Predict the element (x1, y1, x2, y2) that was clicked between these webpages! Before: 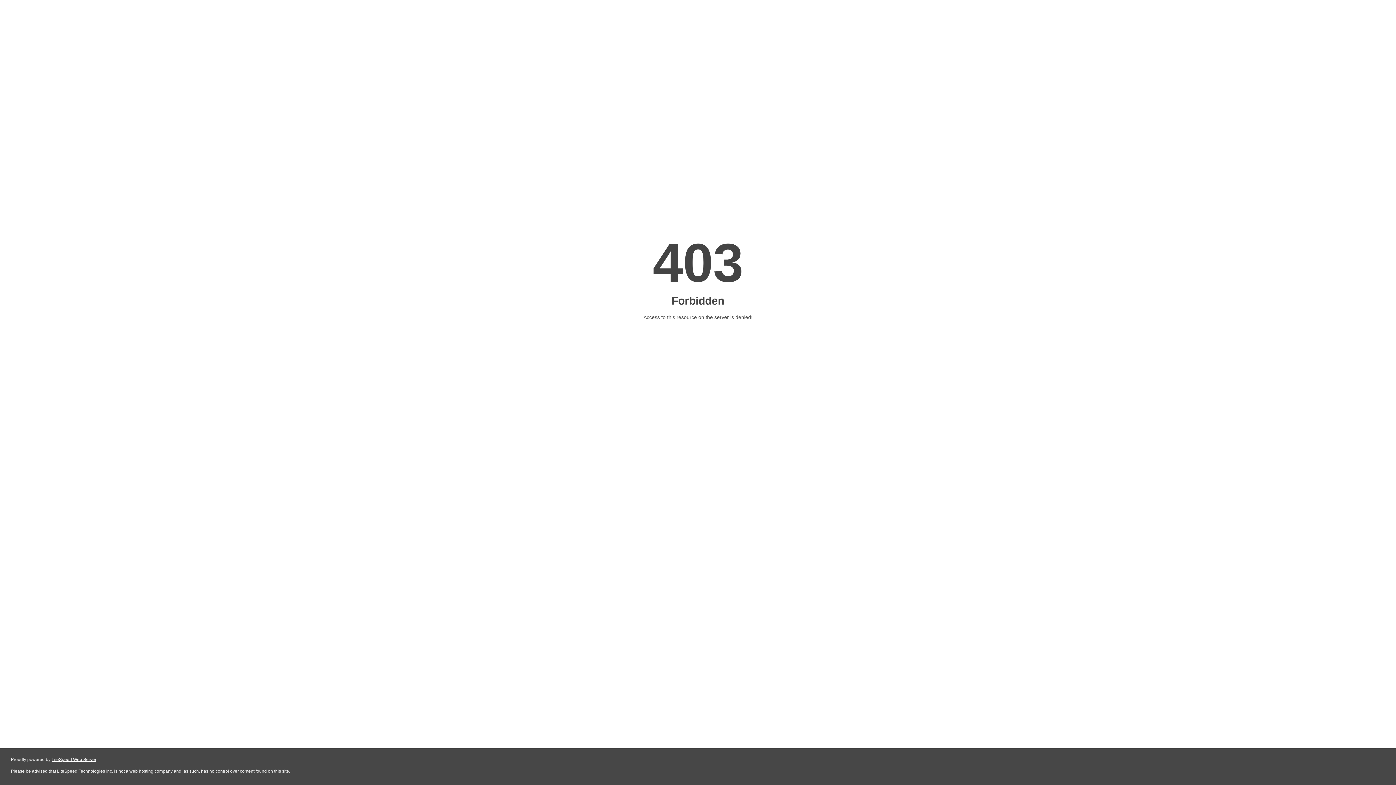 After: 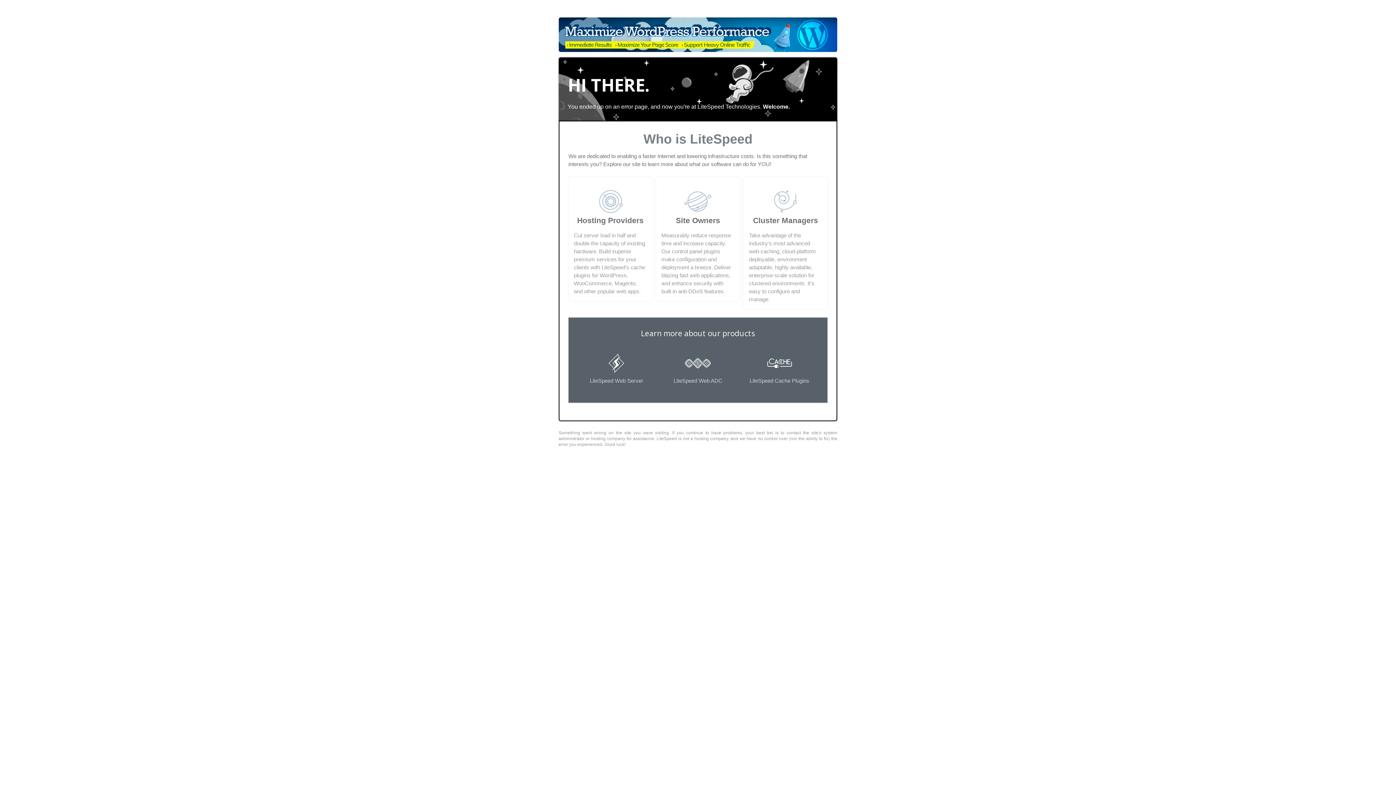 Action: bbox: (51, 757, 96, 762) label: LiteSpeed Web Server